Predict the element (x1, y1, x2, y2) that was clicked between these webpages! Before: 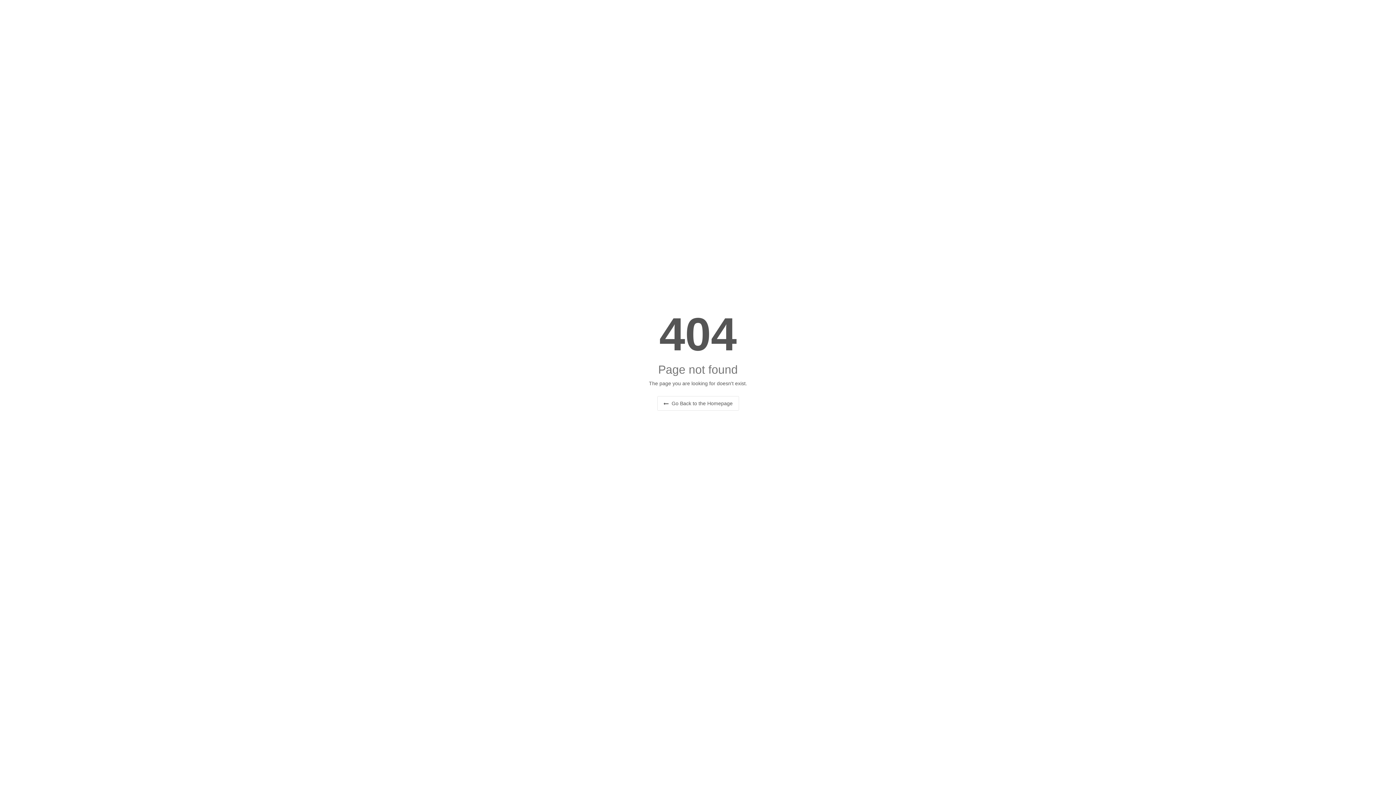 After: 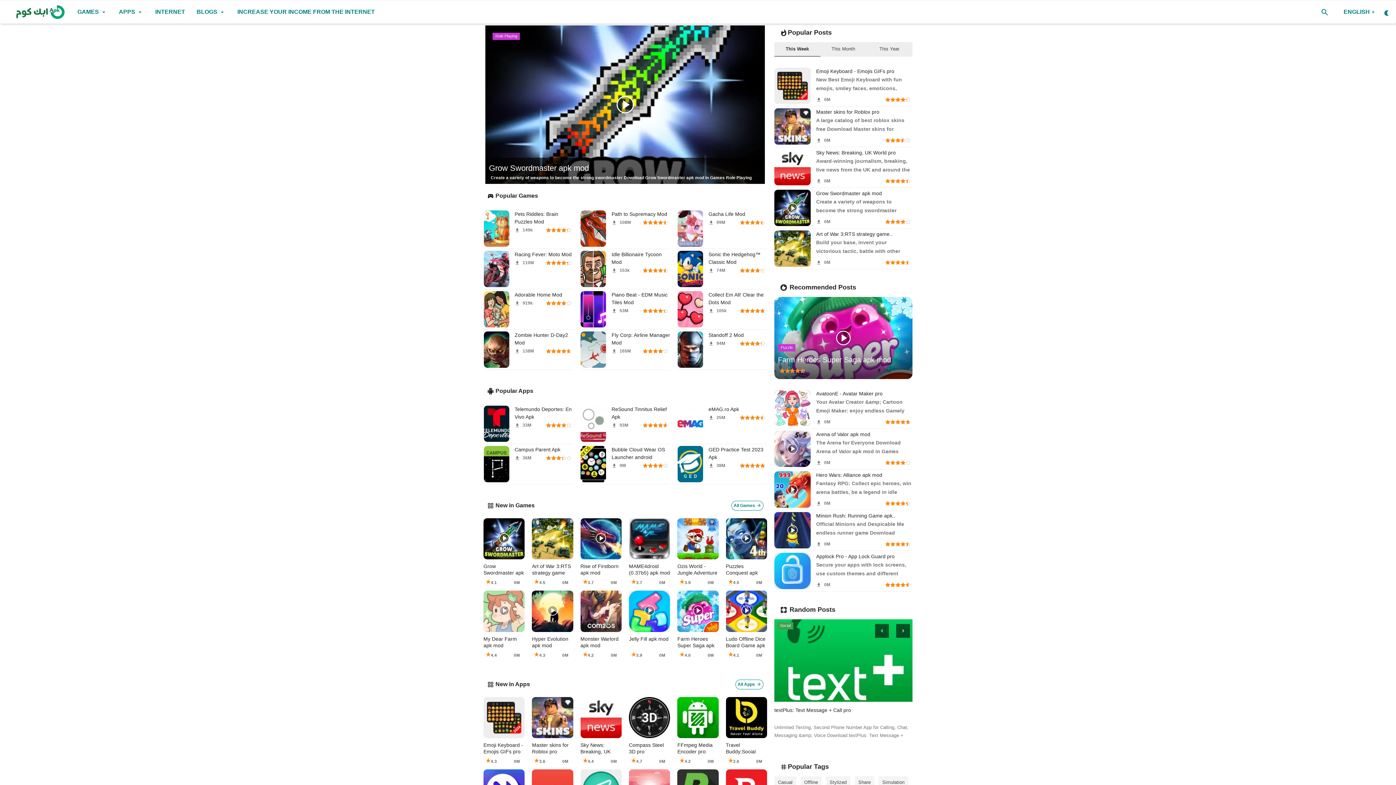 Action: bbox: (657, 396, 739, 410) label:  Go Back to the Homepage